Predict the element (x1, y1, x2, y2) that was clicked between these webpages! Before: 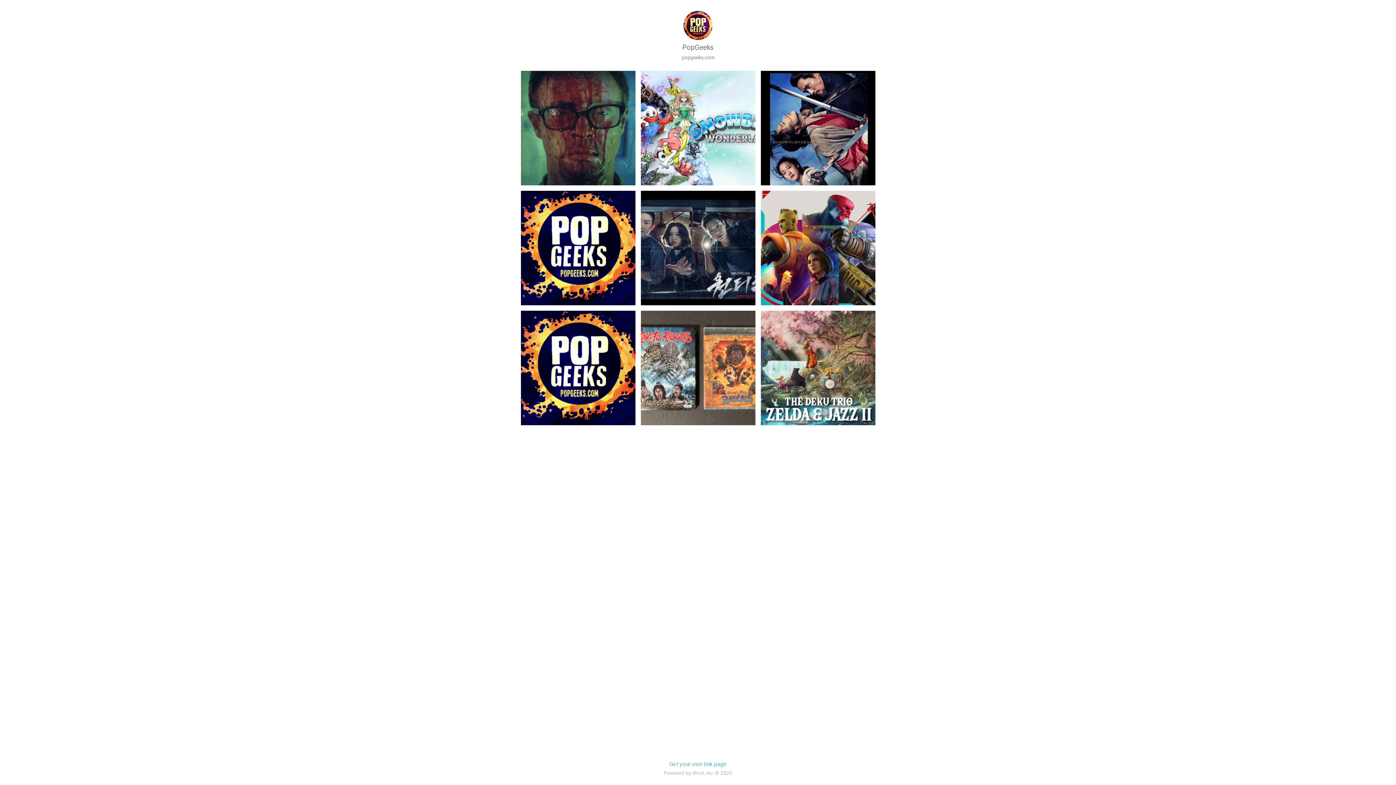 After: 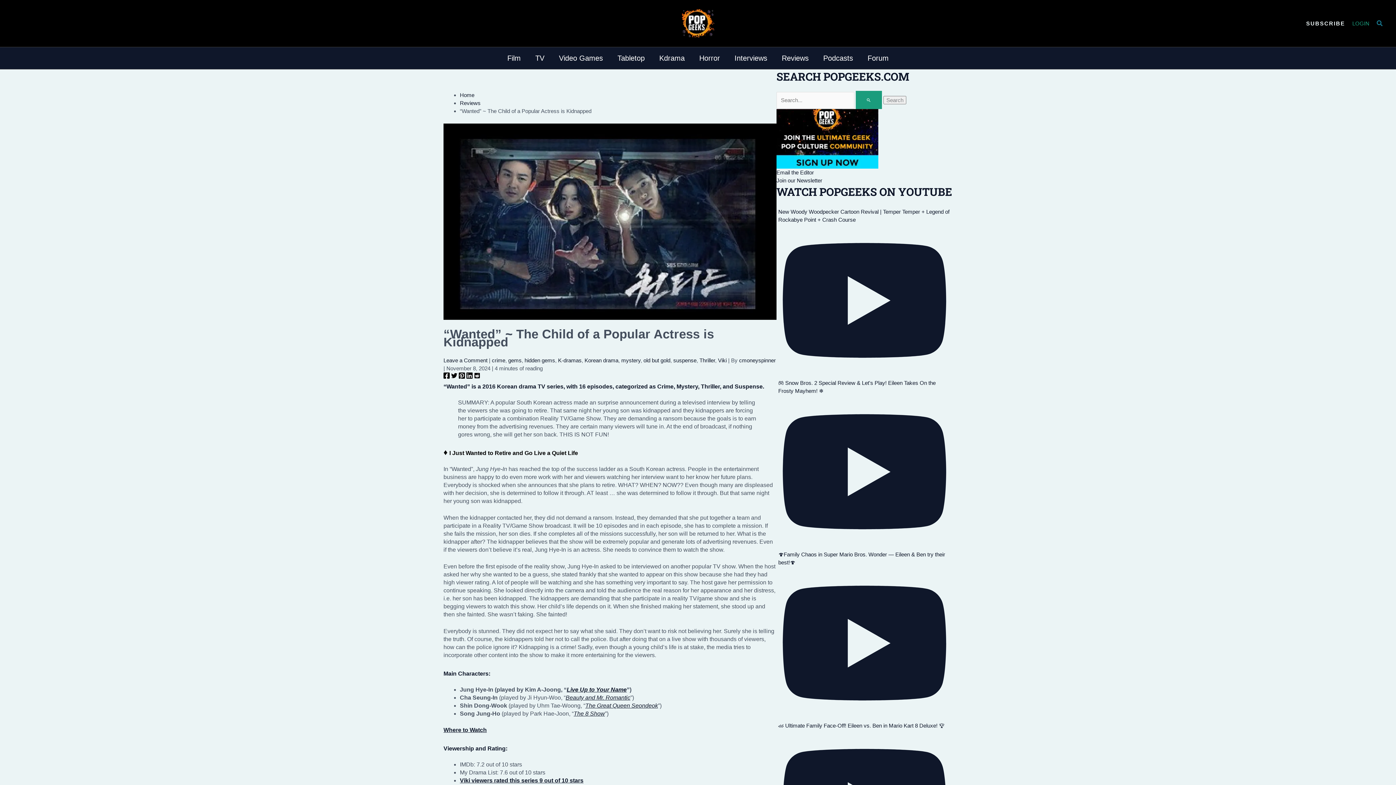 Action: bbox: (640, 300, 755, 306)